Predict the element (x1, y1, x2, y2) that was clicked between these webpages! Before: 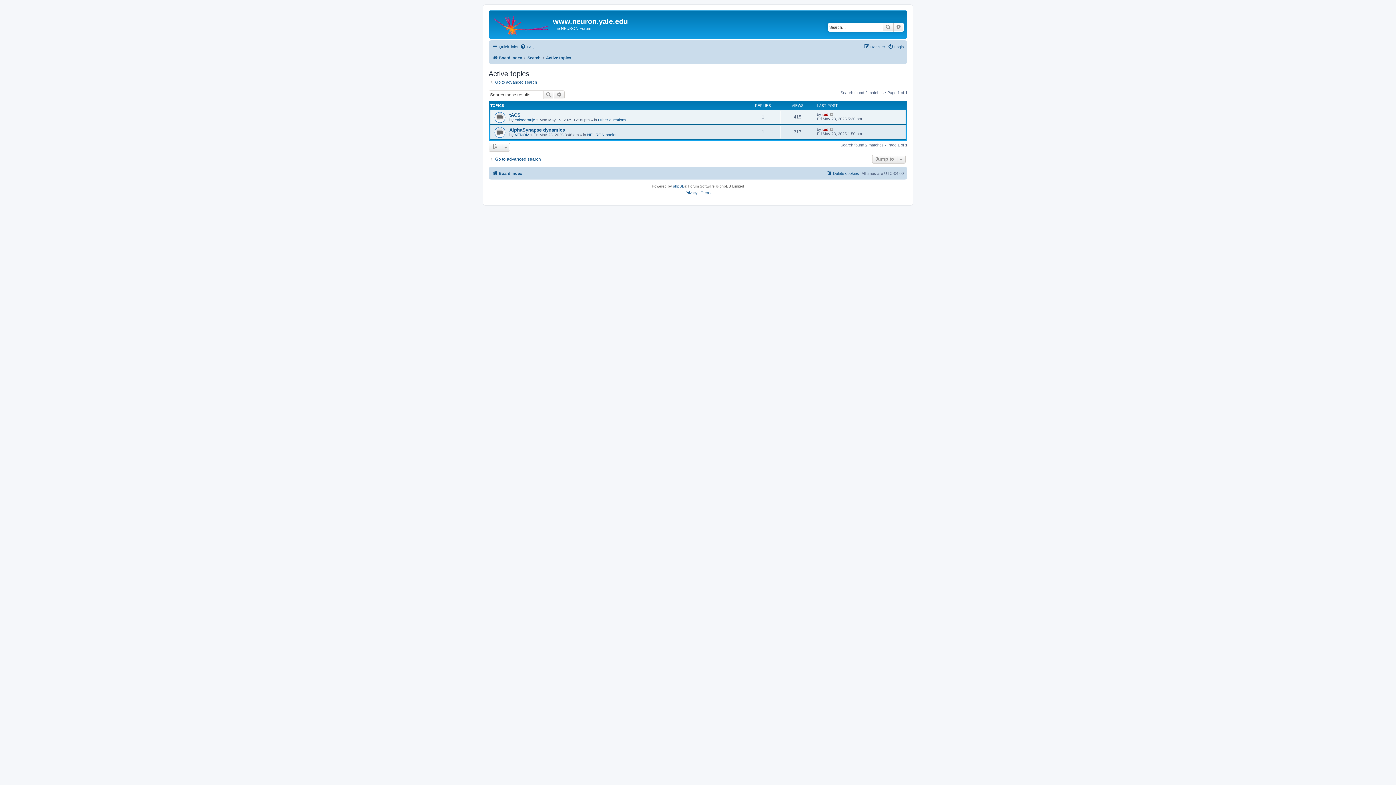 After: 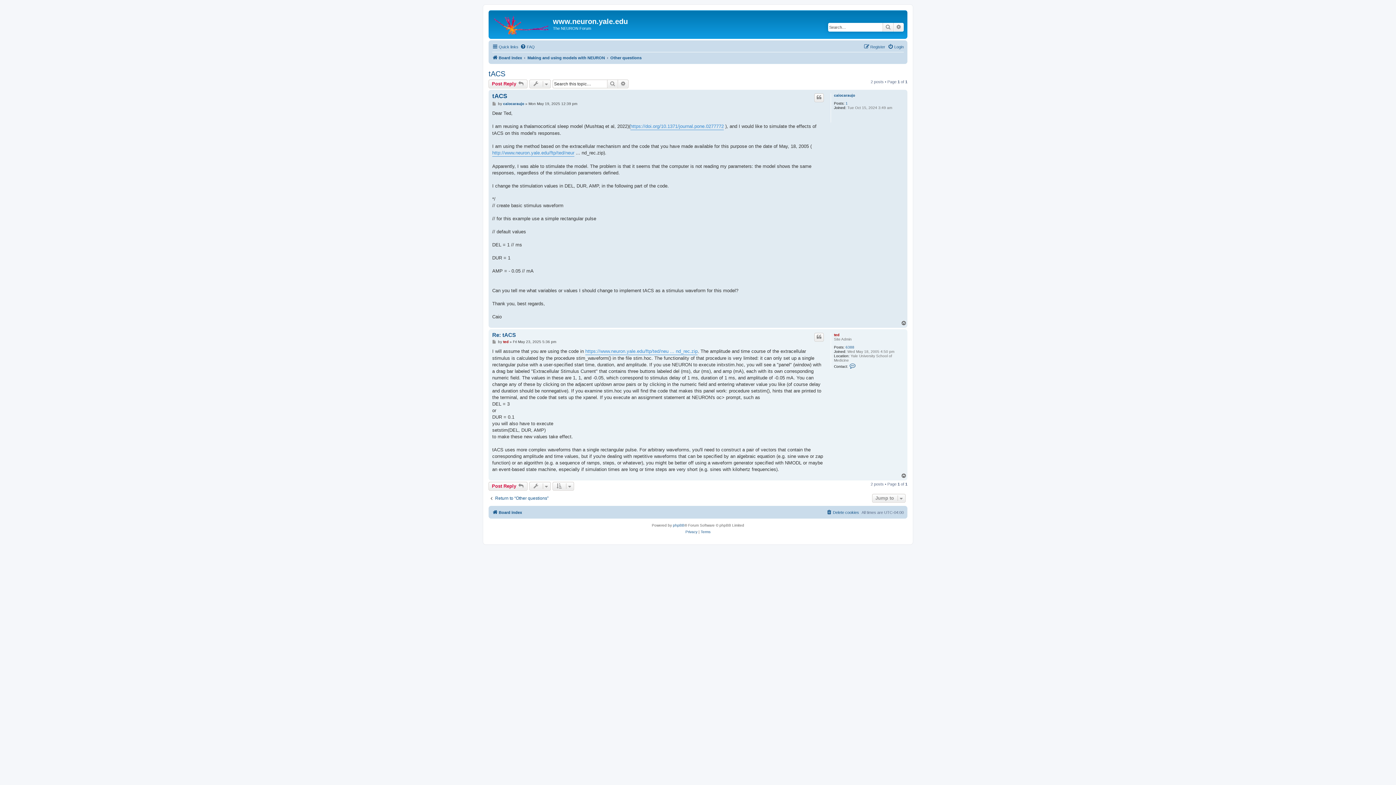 Action: bbox: (509, 112, 520, 117) label: tACS